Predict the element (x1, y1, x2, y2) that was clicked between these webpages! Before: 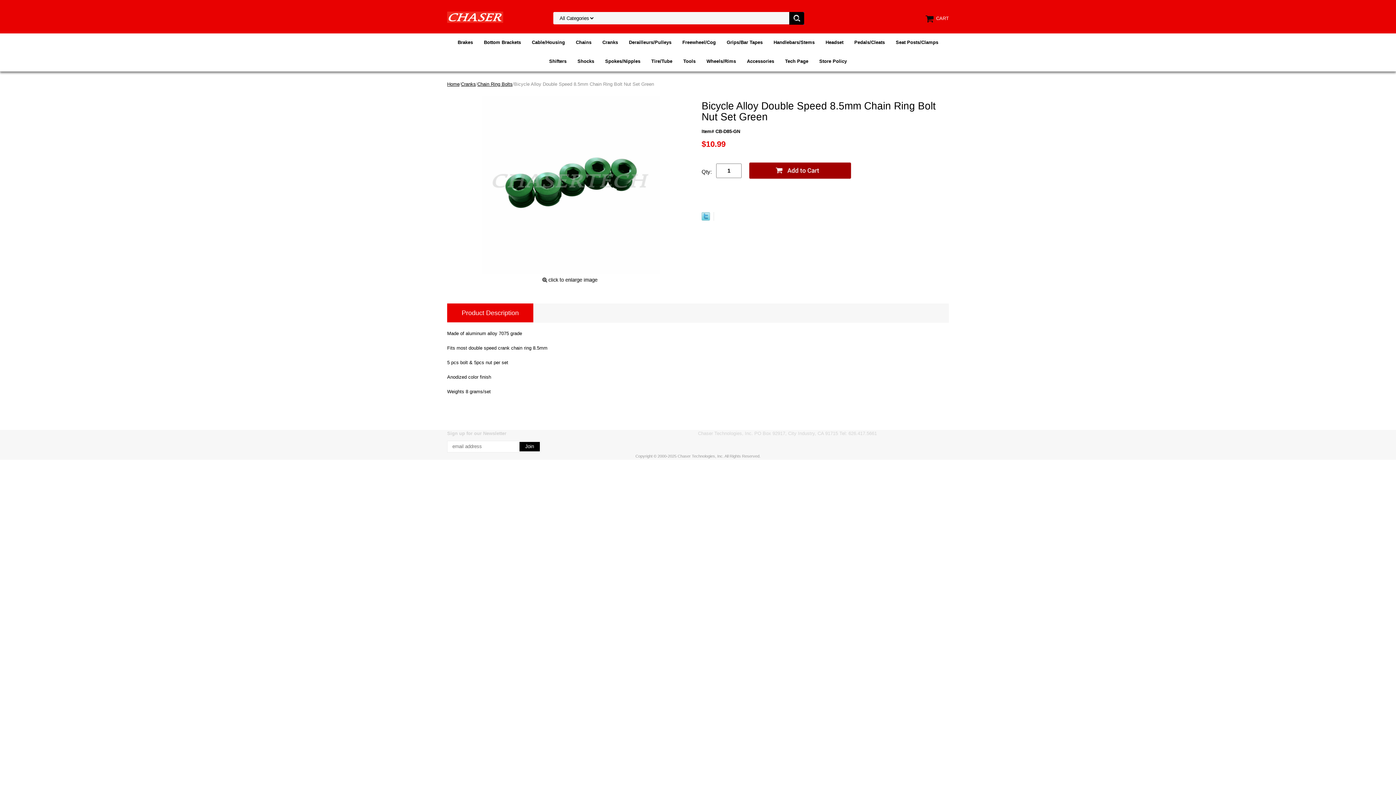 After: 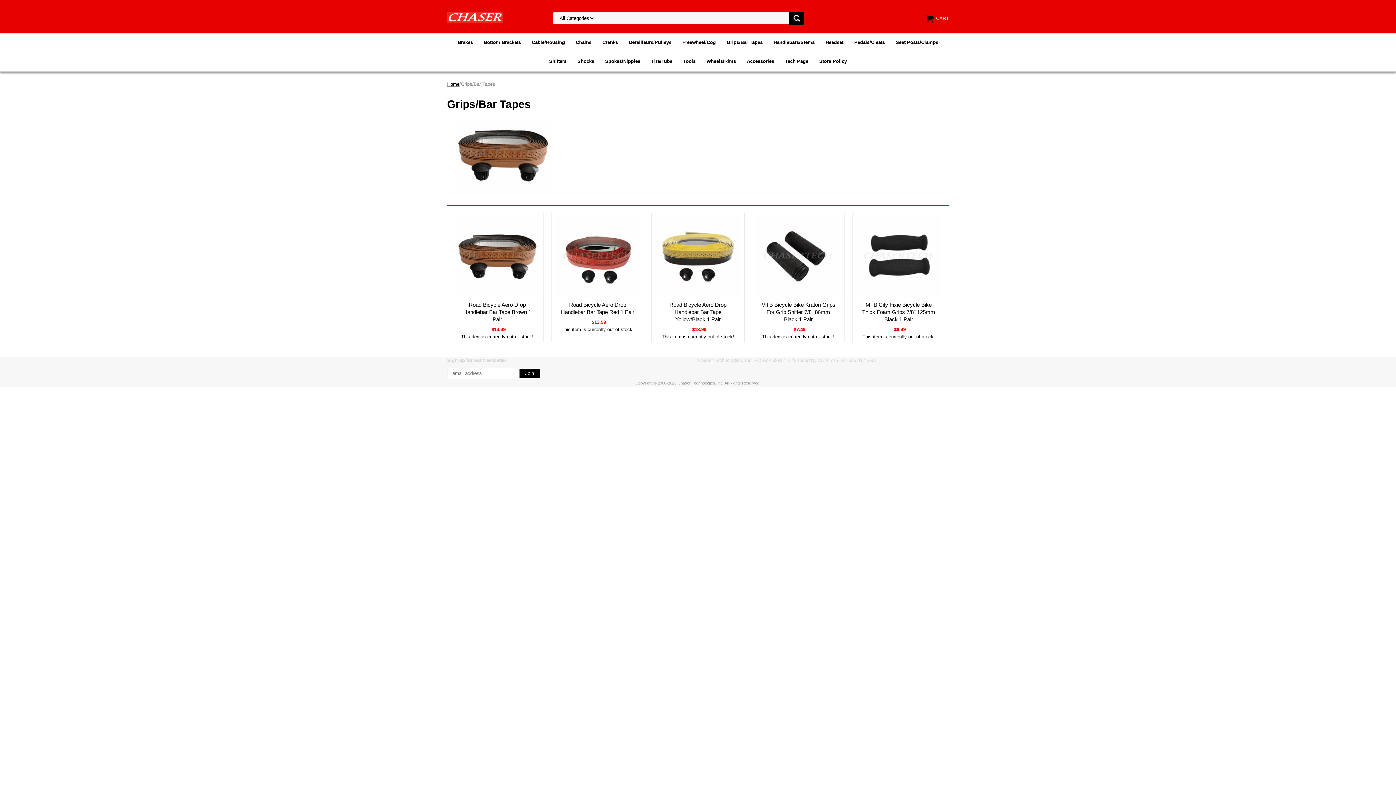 Action: label: Grips/Bar Tapes bbox: (721, 33, 768, 51)